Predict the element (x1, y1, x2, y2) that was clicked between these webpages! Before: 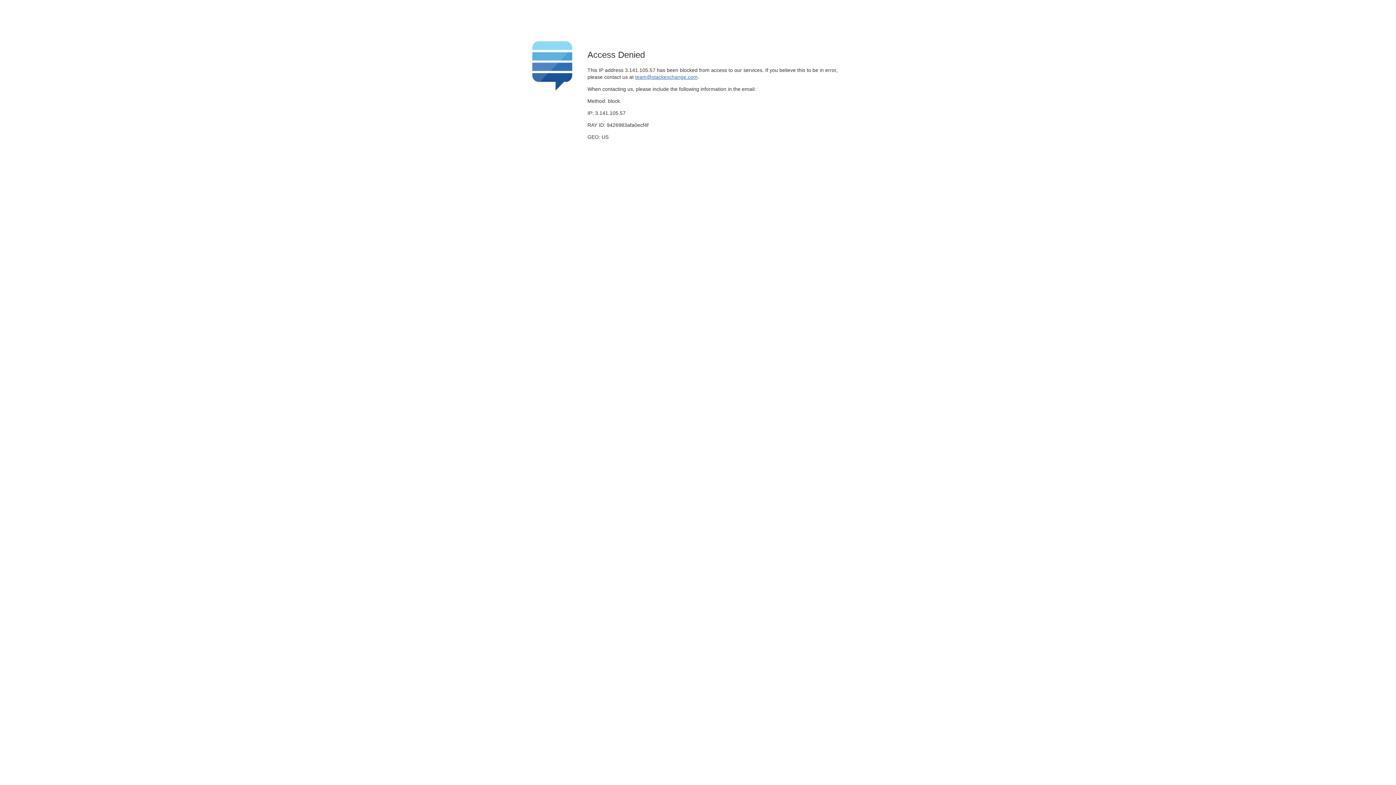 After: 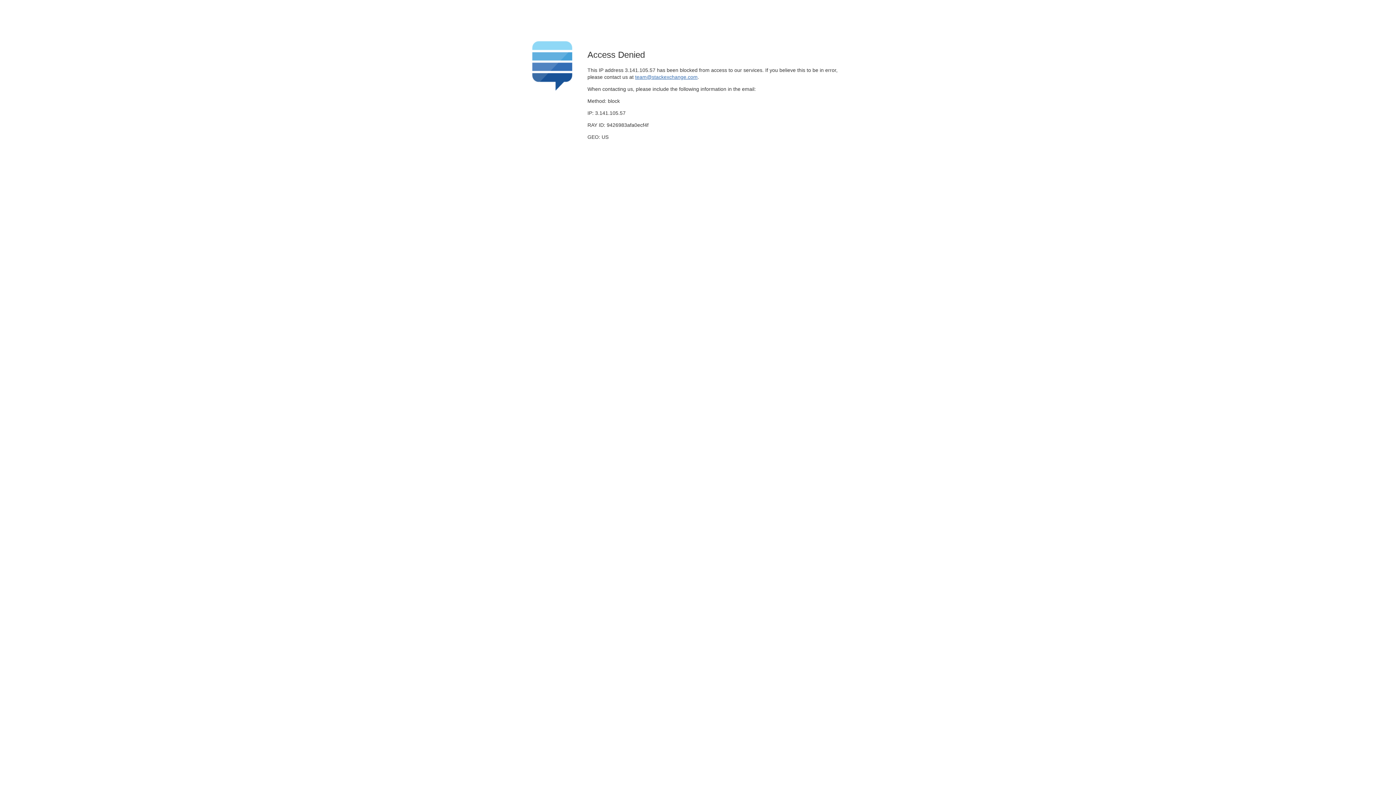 Action: label: team@stackexchange.com bbox: (635, 74, 697, 79)